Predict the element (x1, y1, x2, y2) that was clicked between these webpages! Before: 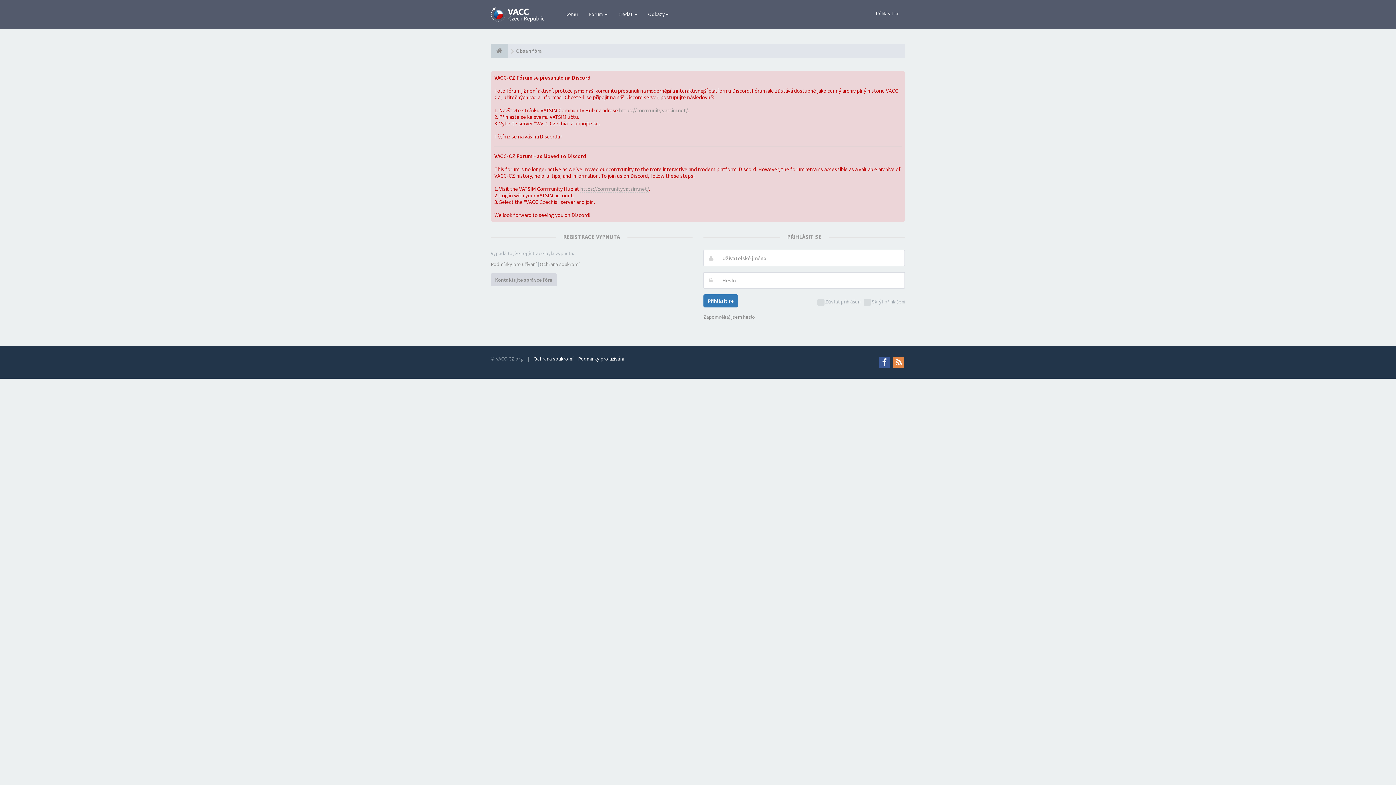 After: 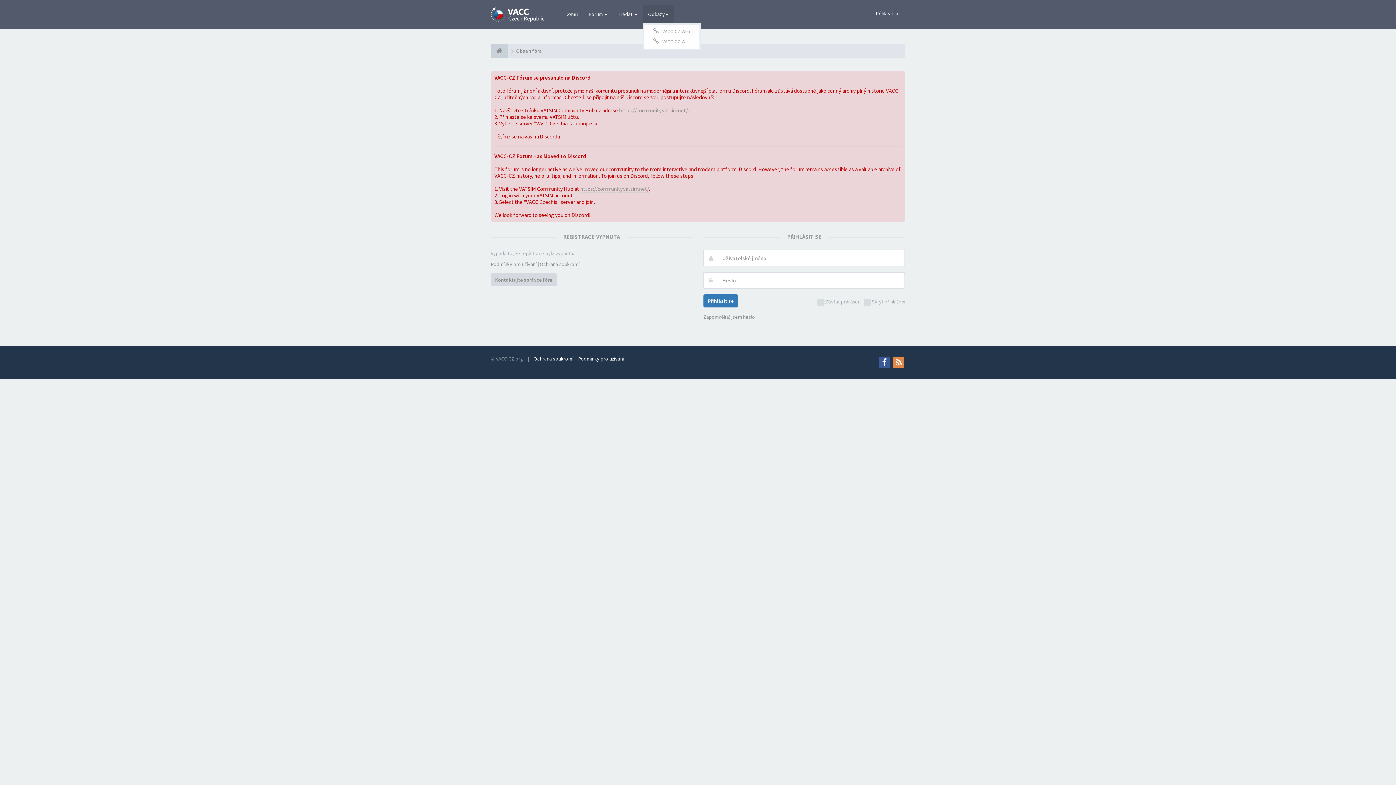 Action: label: Odkazy bbox: (642, 5, 674, 23)